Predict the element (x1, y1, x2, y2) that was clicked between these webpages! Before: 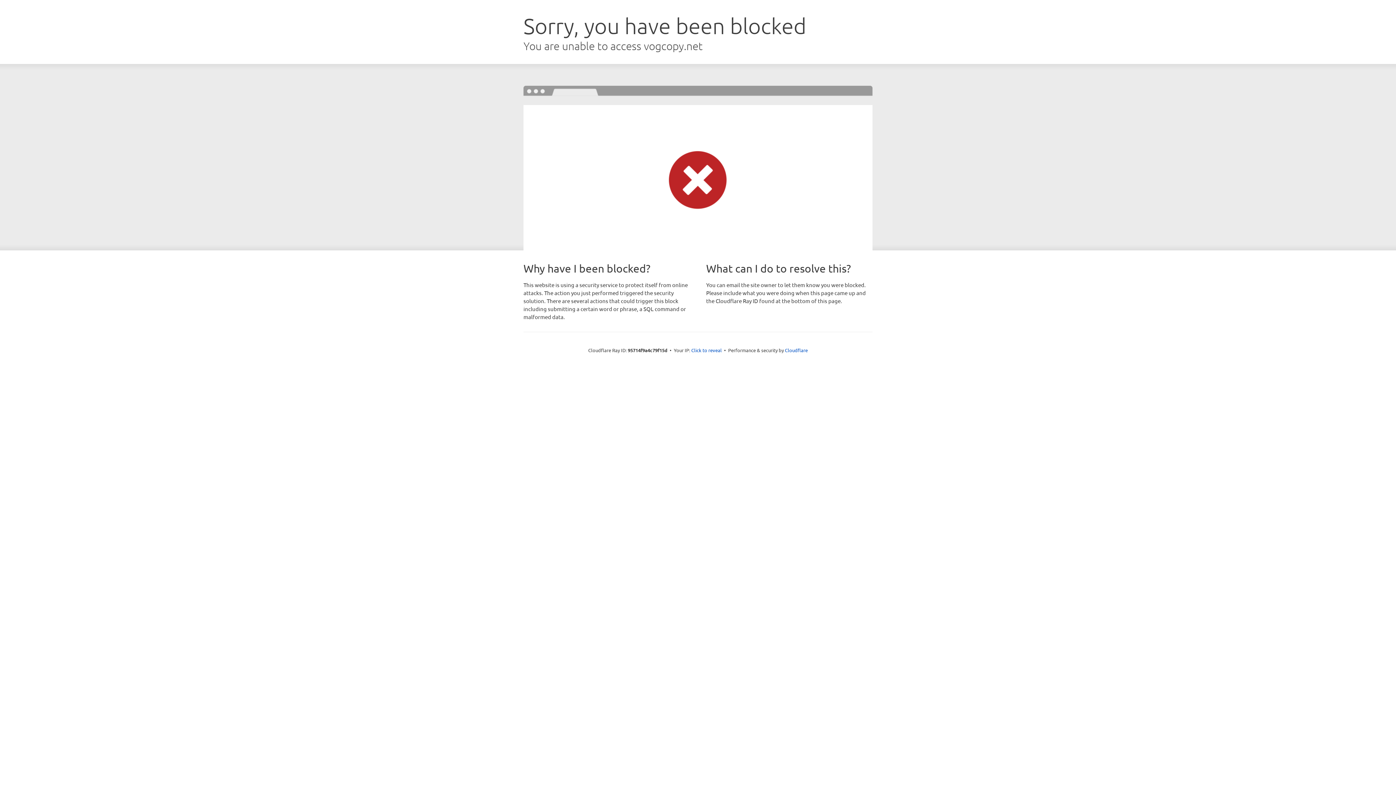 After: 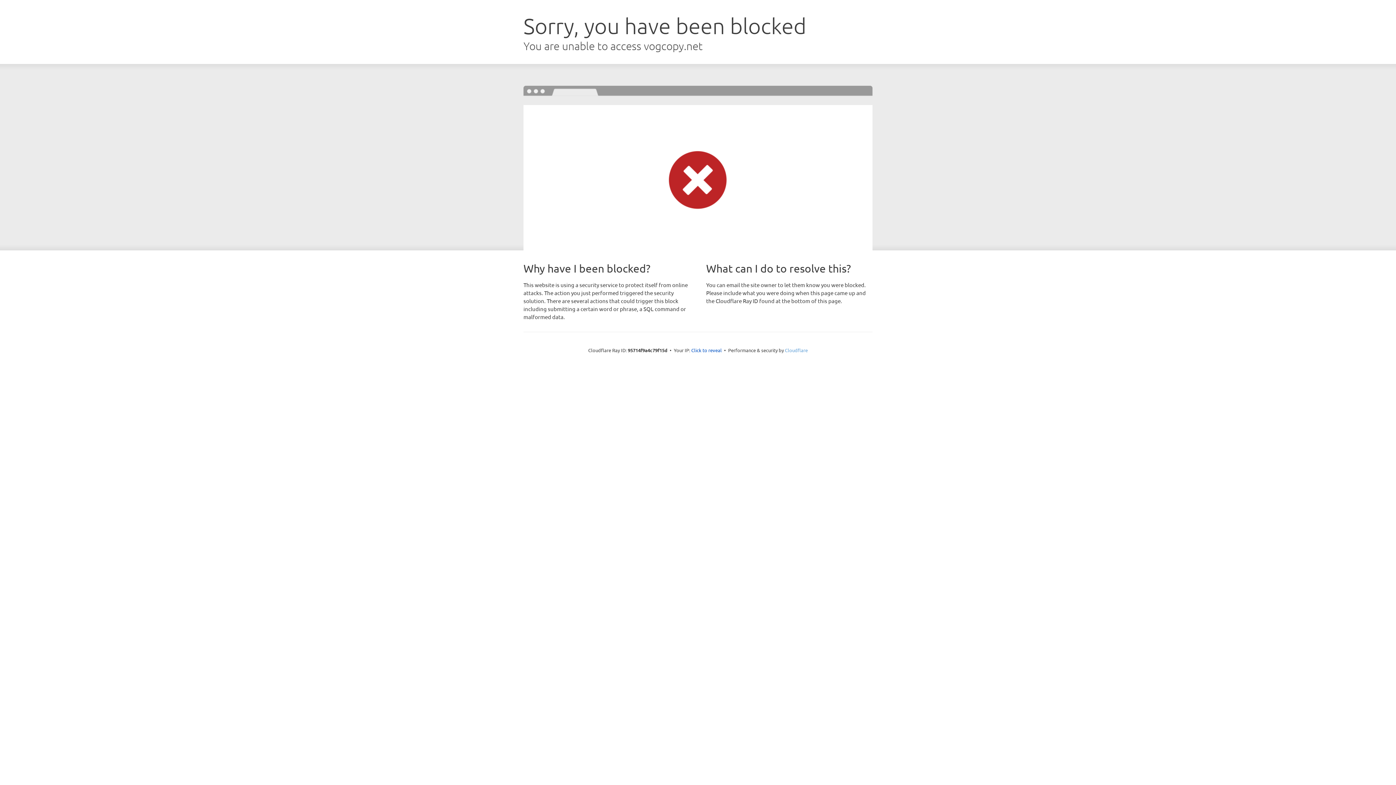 Action: bbox: (785, 347, 808, 353) label: Cloudflare